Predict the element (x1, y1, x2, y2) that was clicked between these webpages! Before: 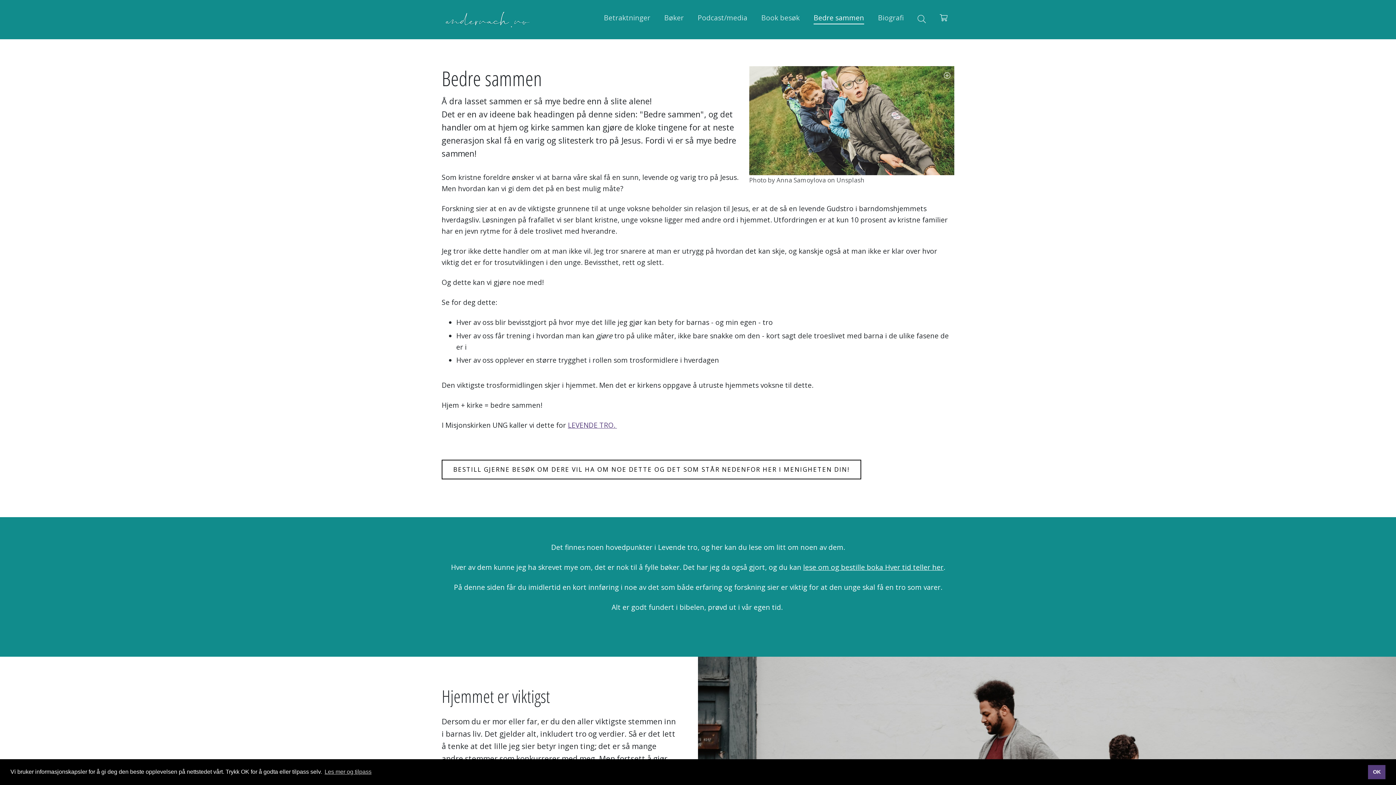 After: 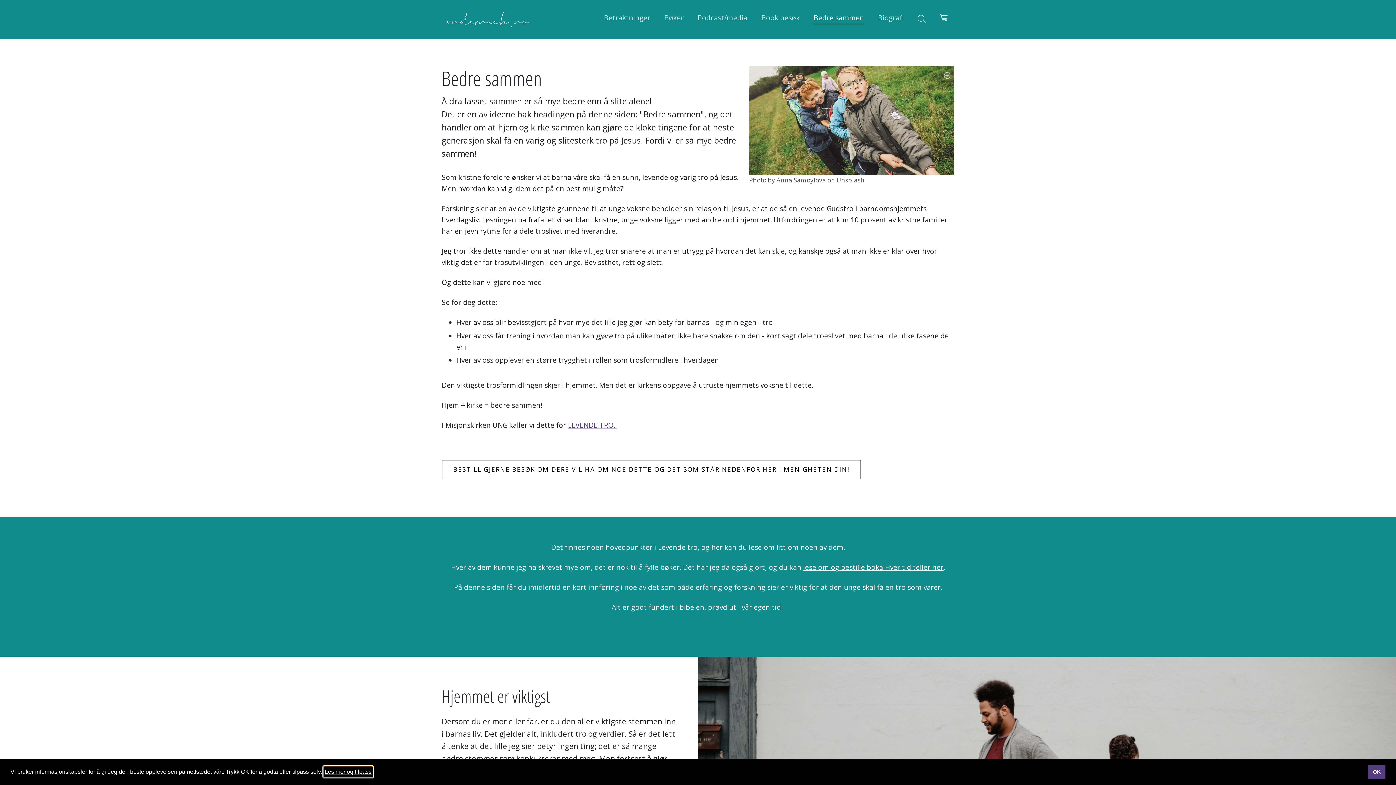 Action: bbox: (323, 766, 372, 777) label: learn more about cookies